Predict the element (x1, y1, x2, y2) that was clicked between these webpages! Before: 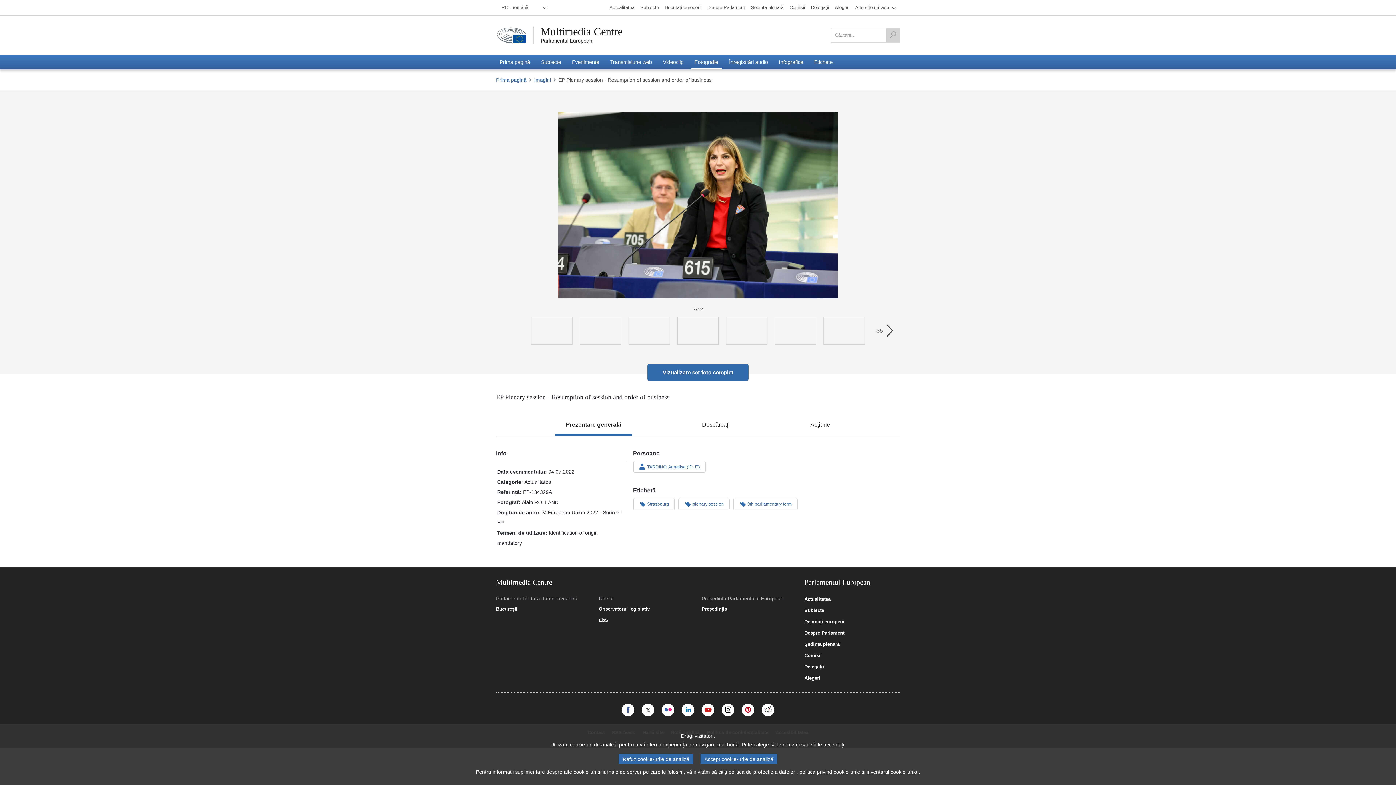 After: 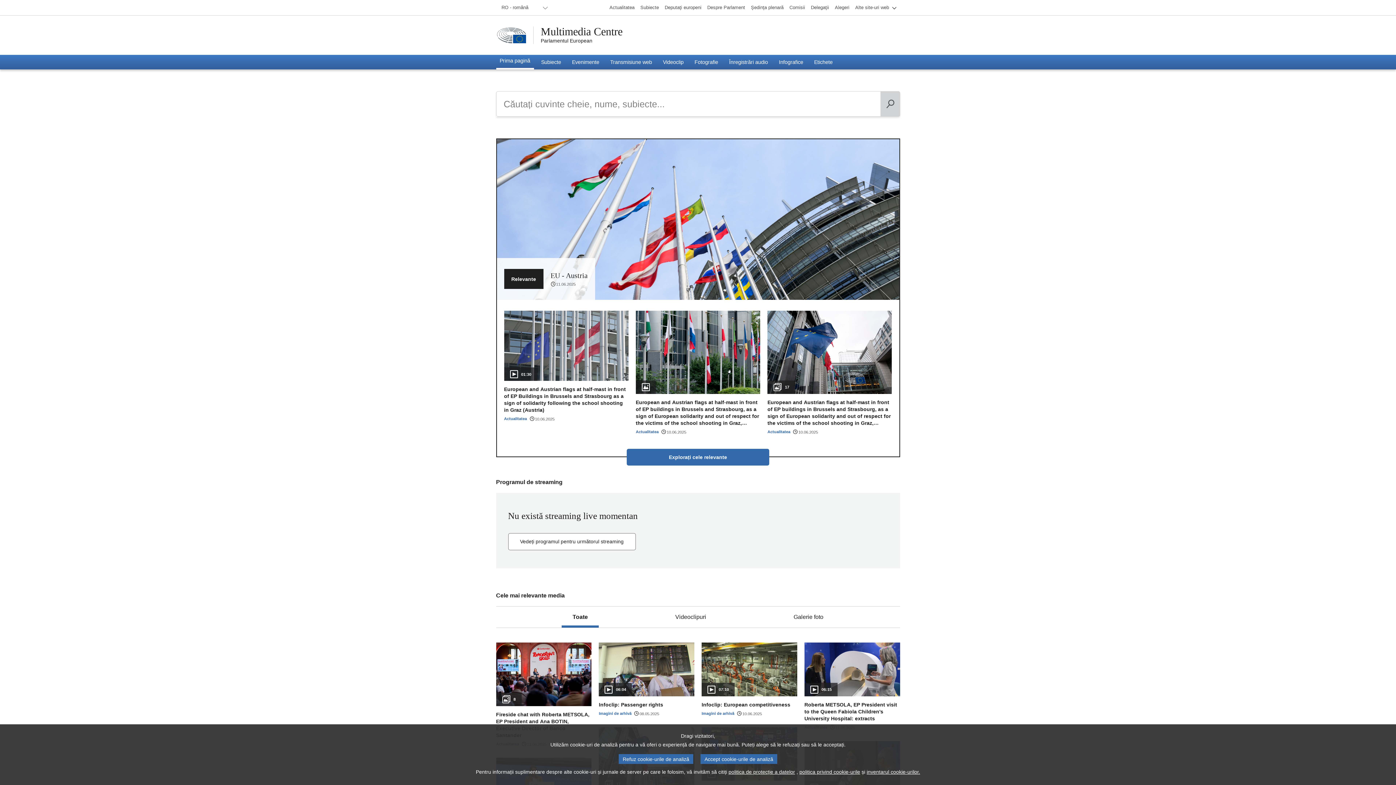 Action: label: Prima pagină bbox: (496, 54, 534, 69)